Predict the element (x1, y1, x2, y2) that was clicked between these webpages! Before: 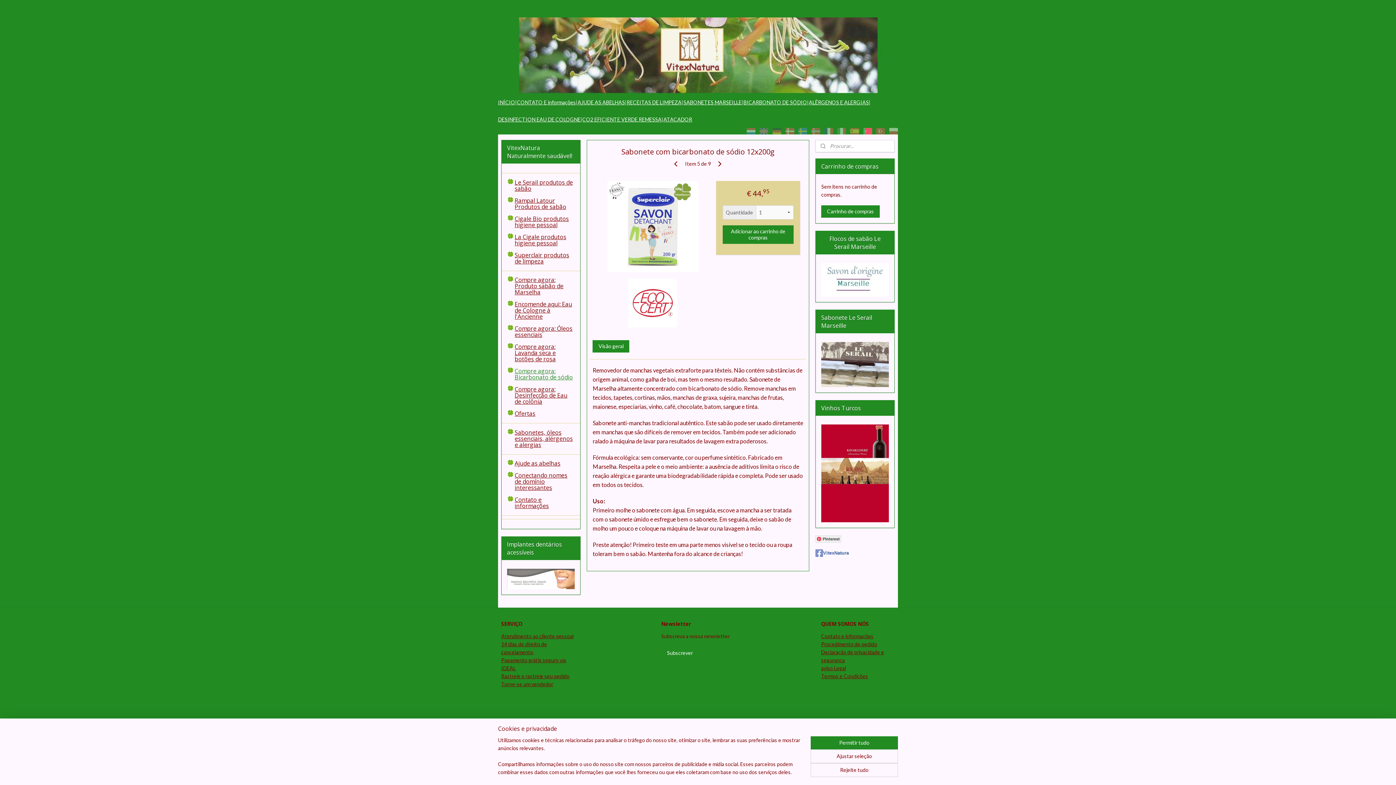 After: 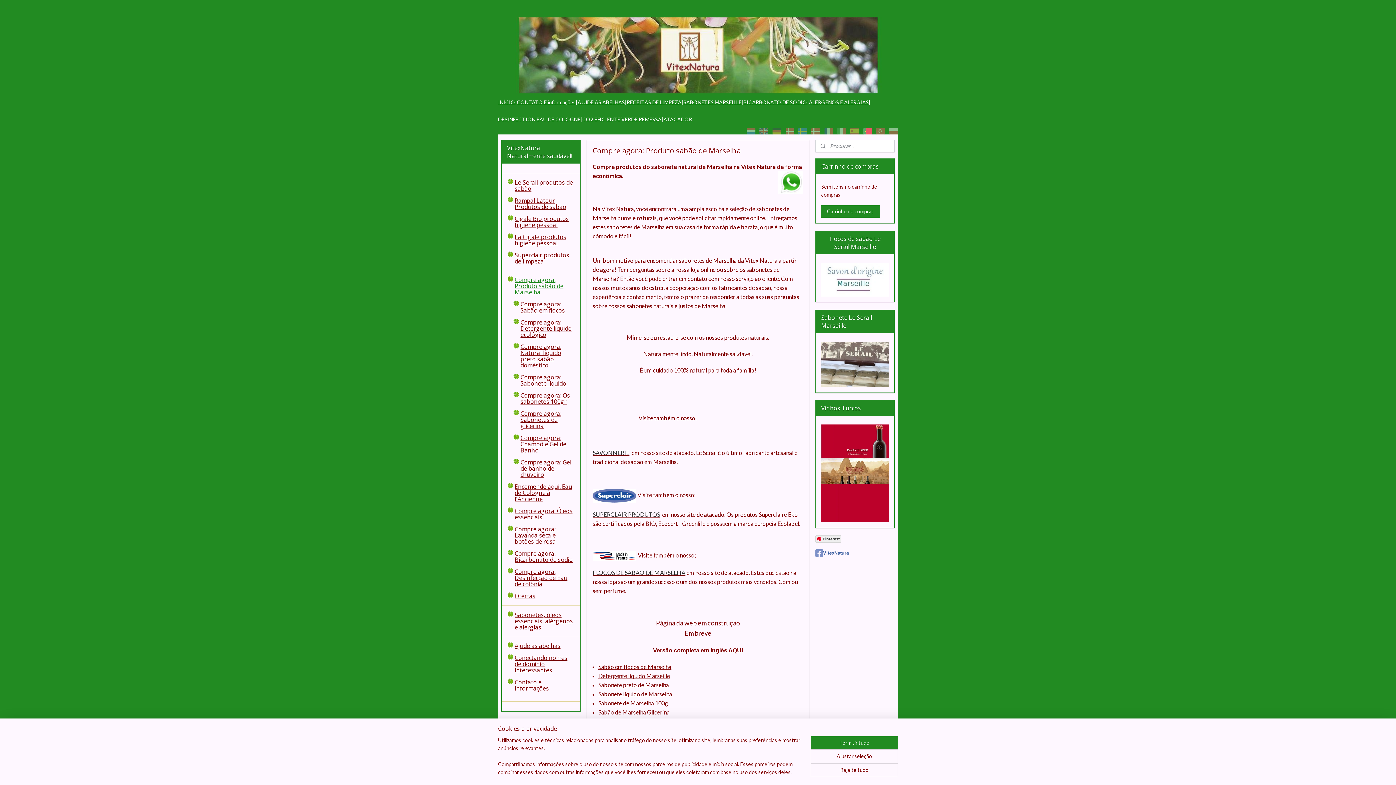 Action: label: Compre agora: Produto sabão de Marselha bbox: (501, 274, 580, 298)